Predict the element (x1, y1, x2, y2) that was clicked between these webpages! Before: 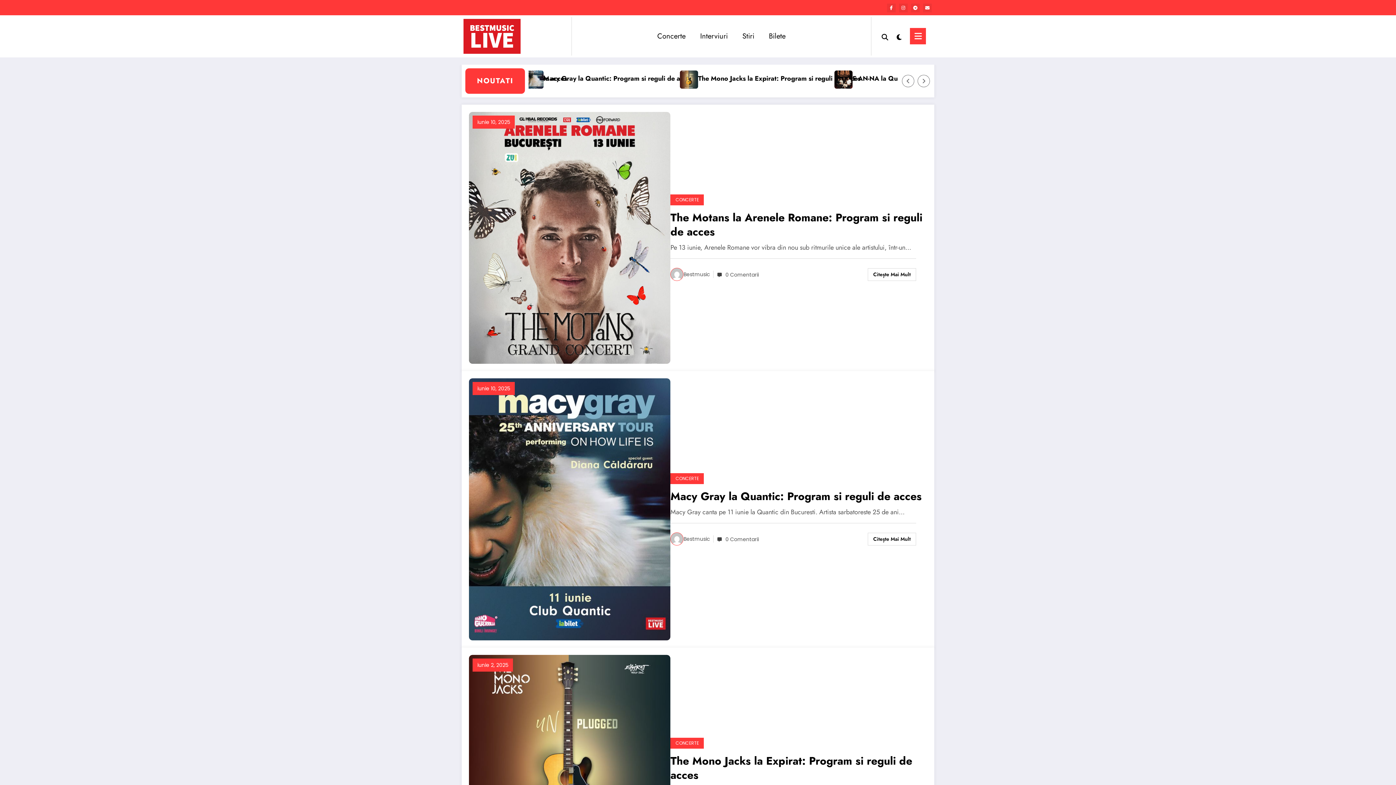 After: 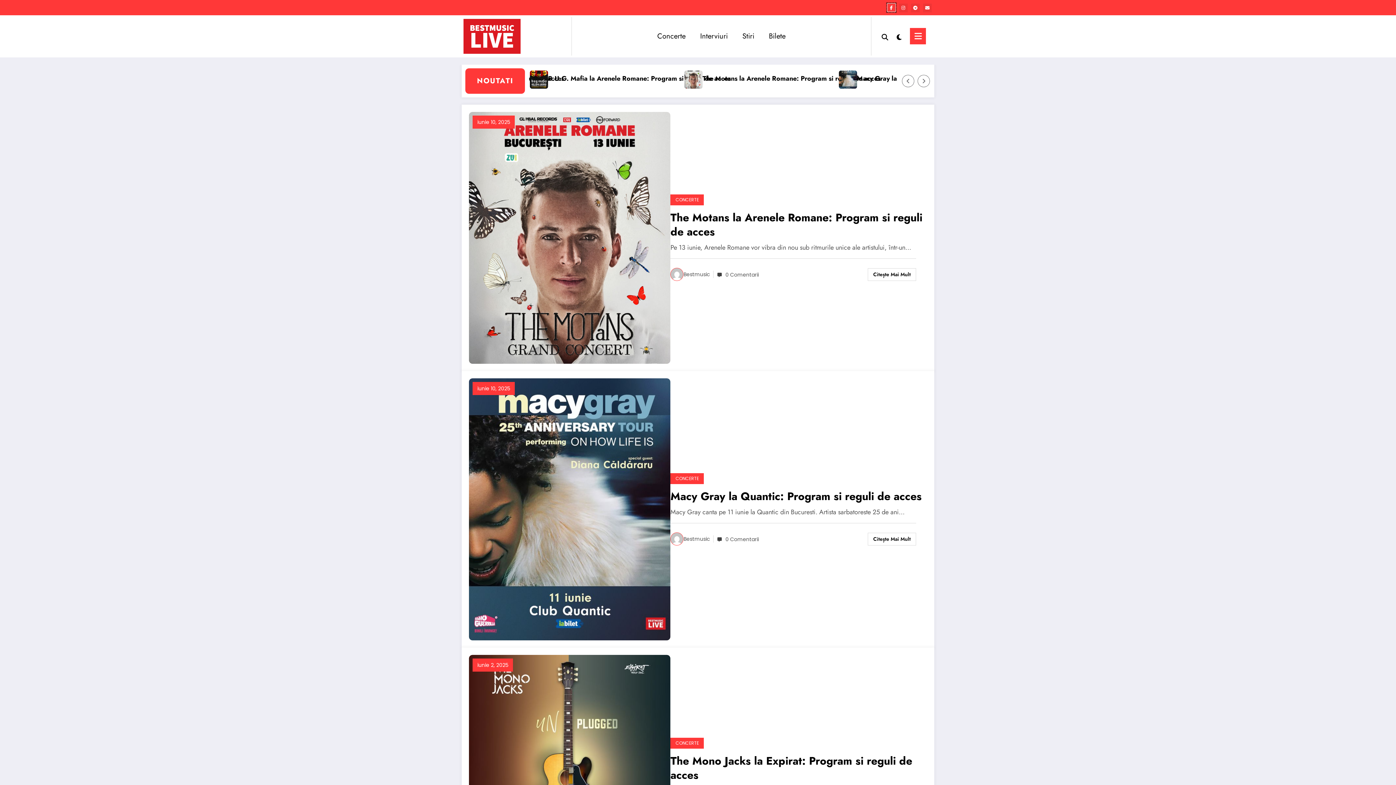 Action: bbox: (887, 3, 896, 12)